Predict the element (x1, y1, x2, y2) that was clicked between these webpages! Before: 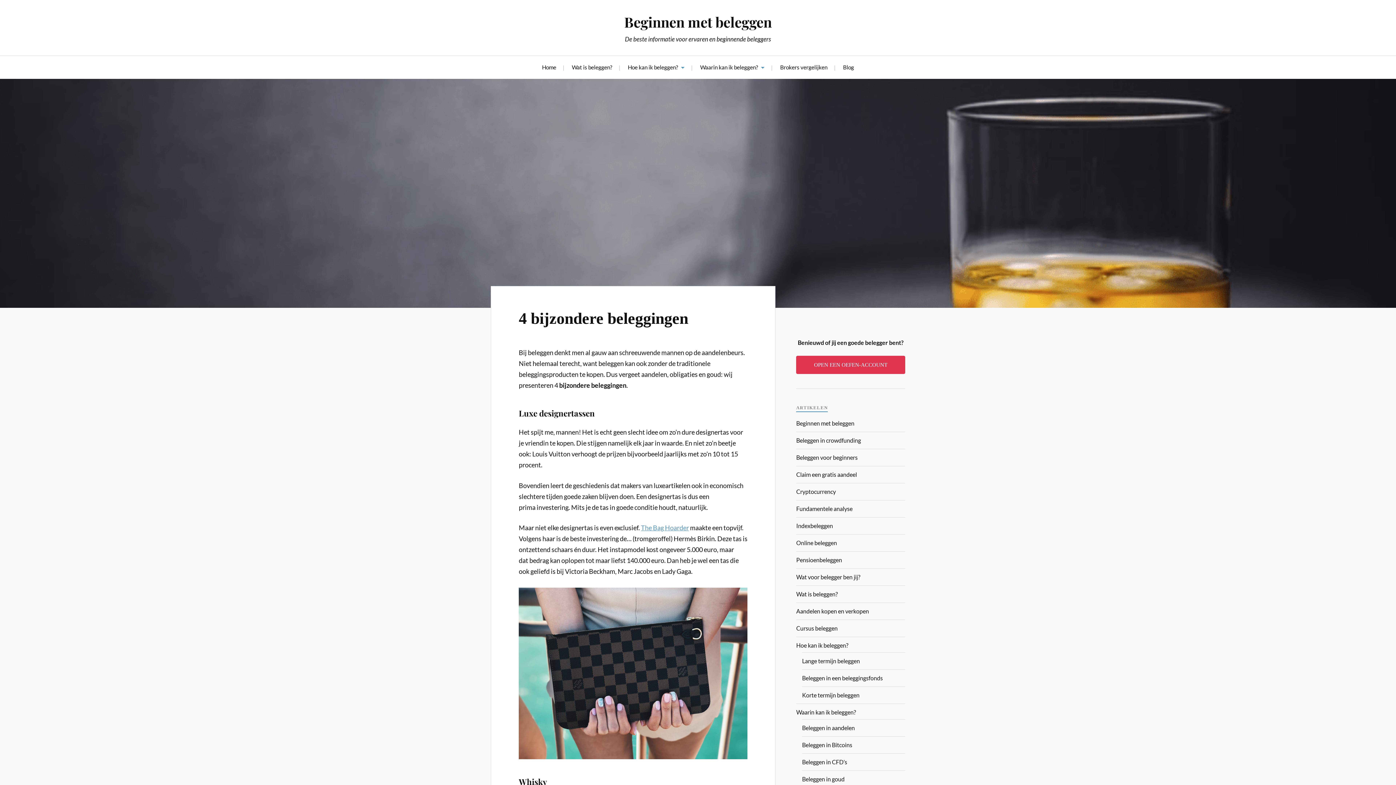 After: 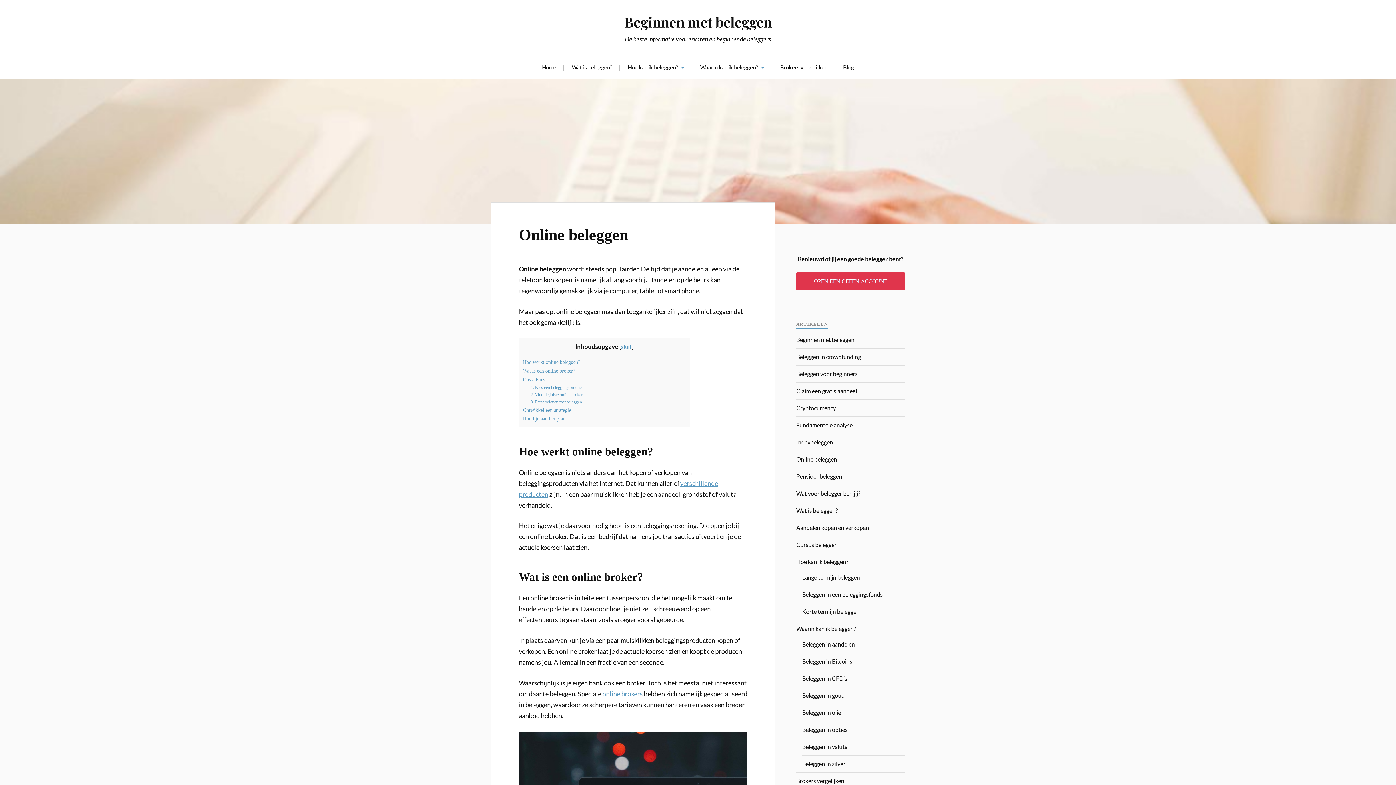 Action: label: Online beleggen bbox: (796, 539, 837, 546)